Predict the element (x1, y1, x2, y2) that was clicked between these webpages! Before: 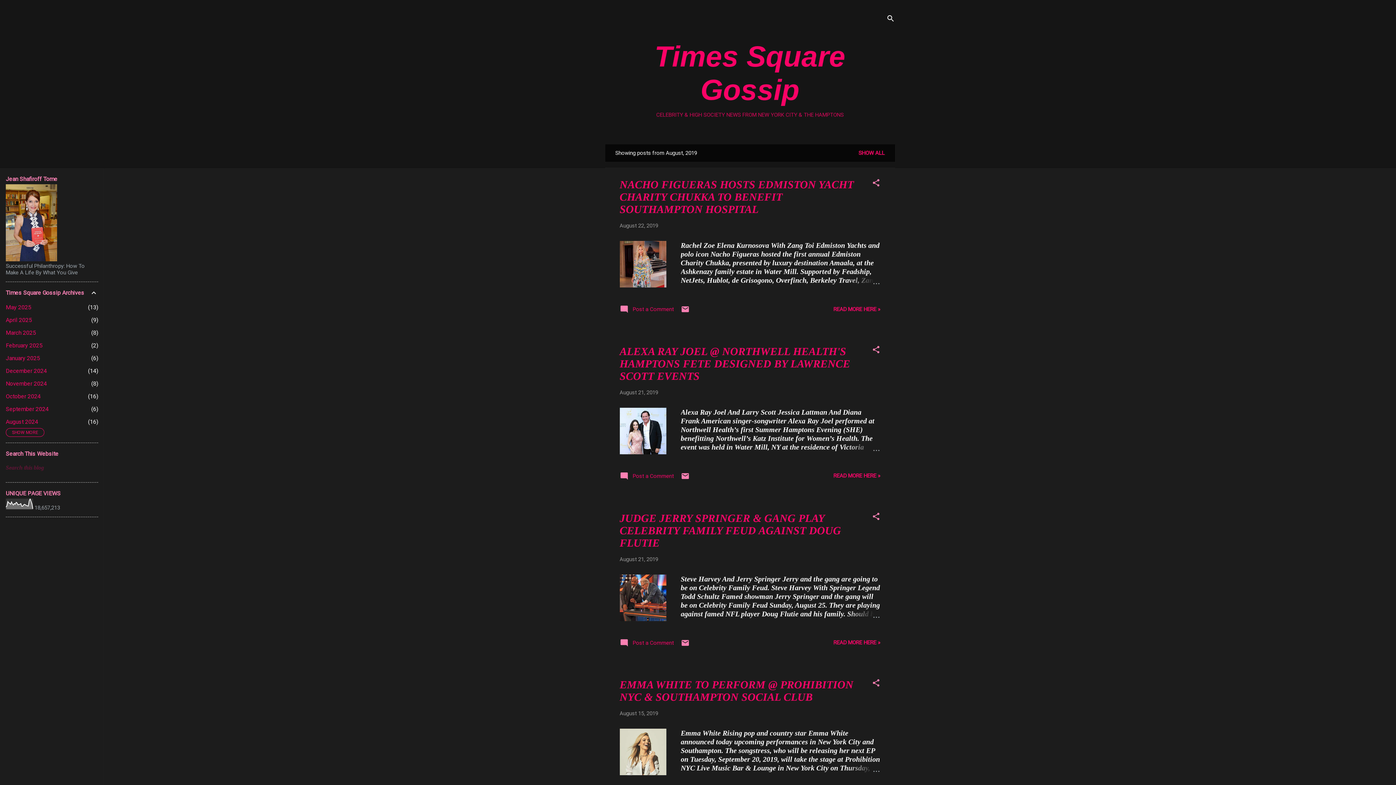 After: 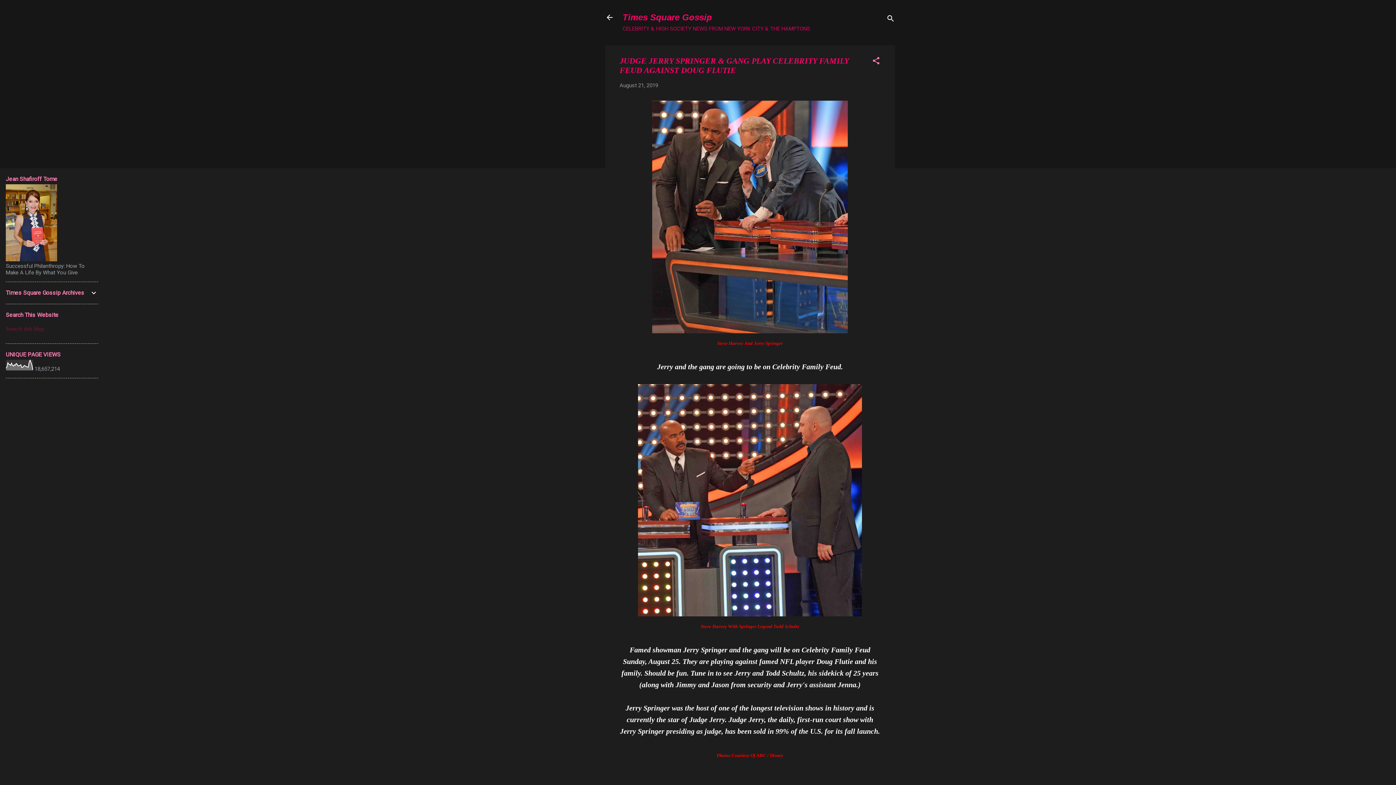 Action: bbox: (619, 512, 841, 548) label: JUDGE JERRY SPRINGER & GANG PLAY CELEBRITY FAMILY FEUD AGAINST DOUG FLUTIE